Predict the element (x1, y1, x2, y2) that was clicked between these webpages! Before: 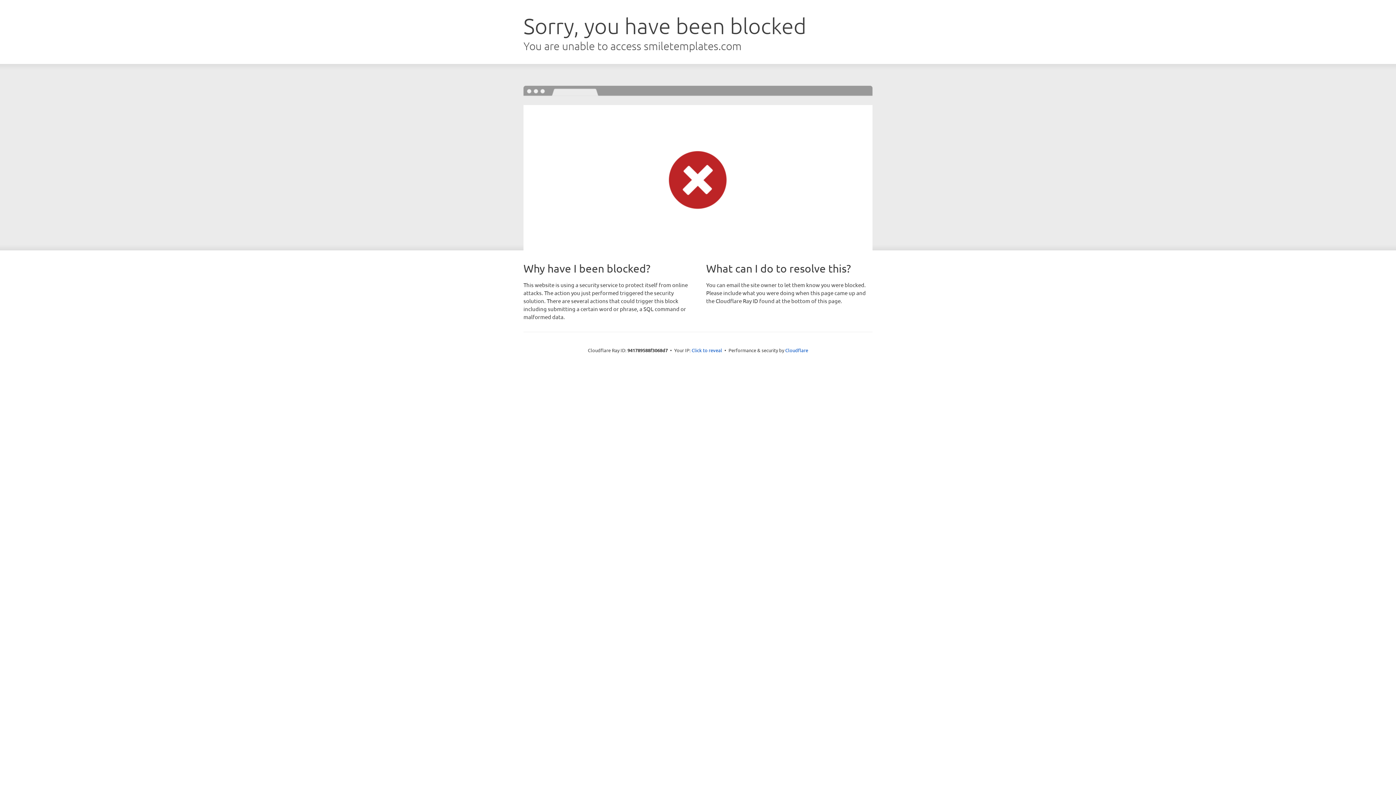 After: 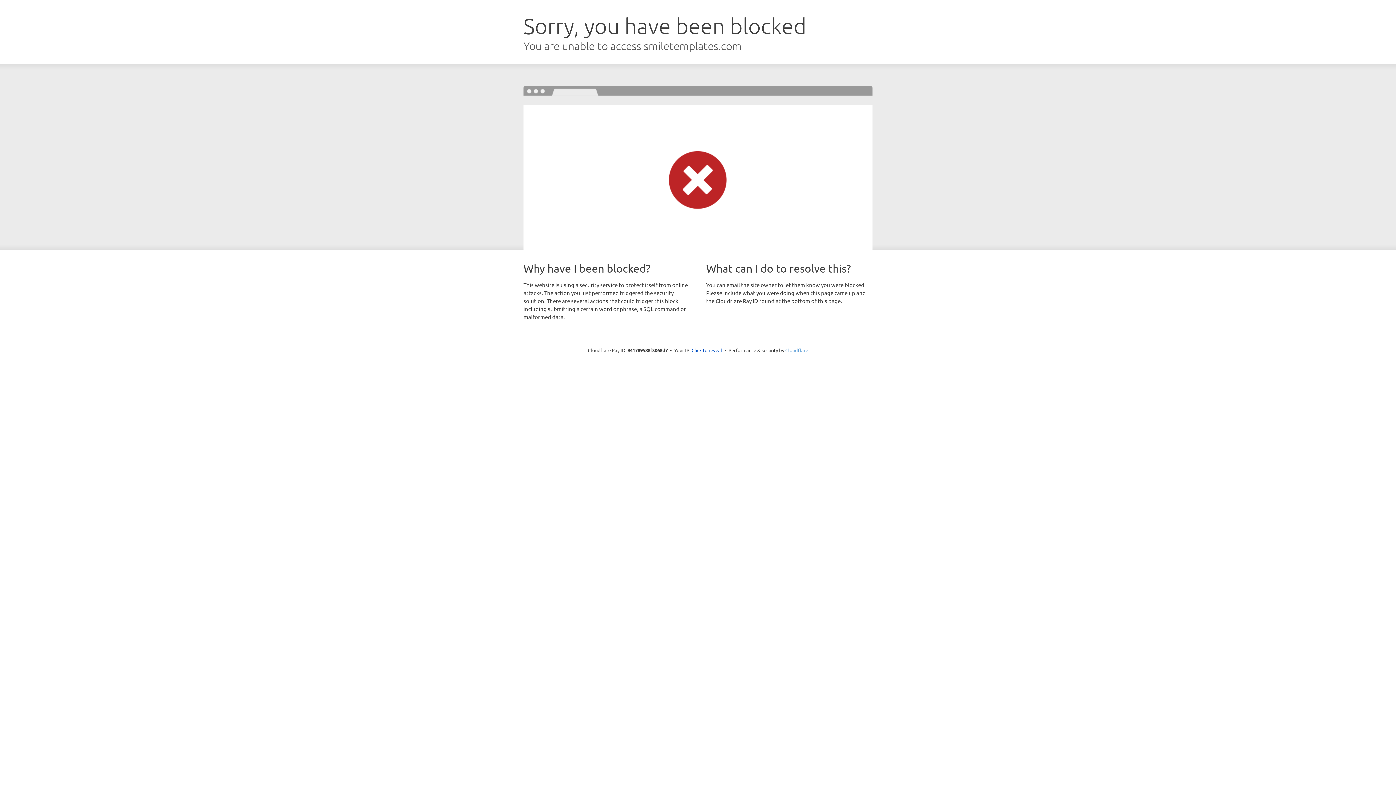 Action: bbox: (785, 347, 808, 353) label: Cloudflare